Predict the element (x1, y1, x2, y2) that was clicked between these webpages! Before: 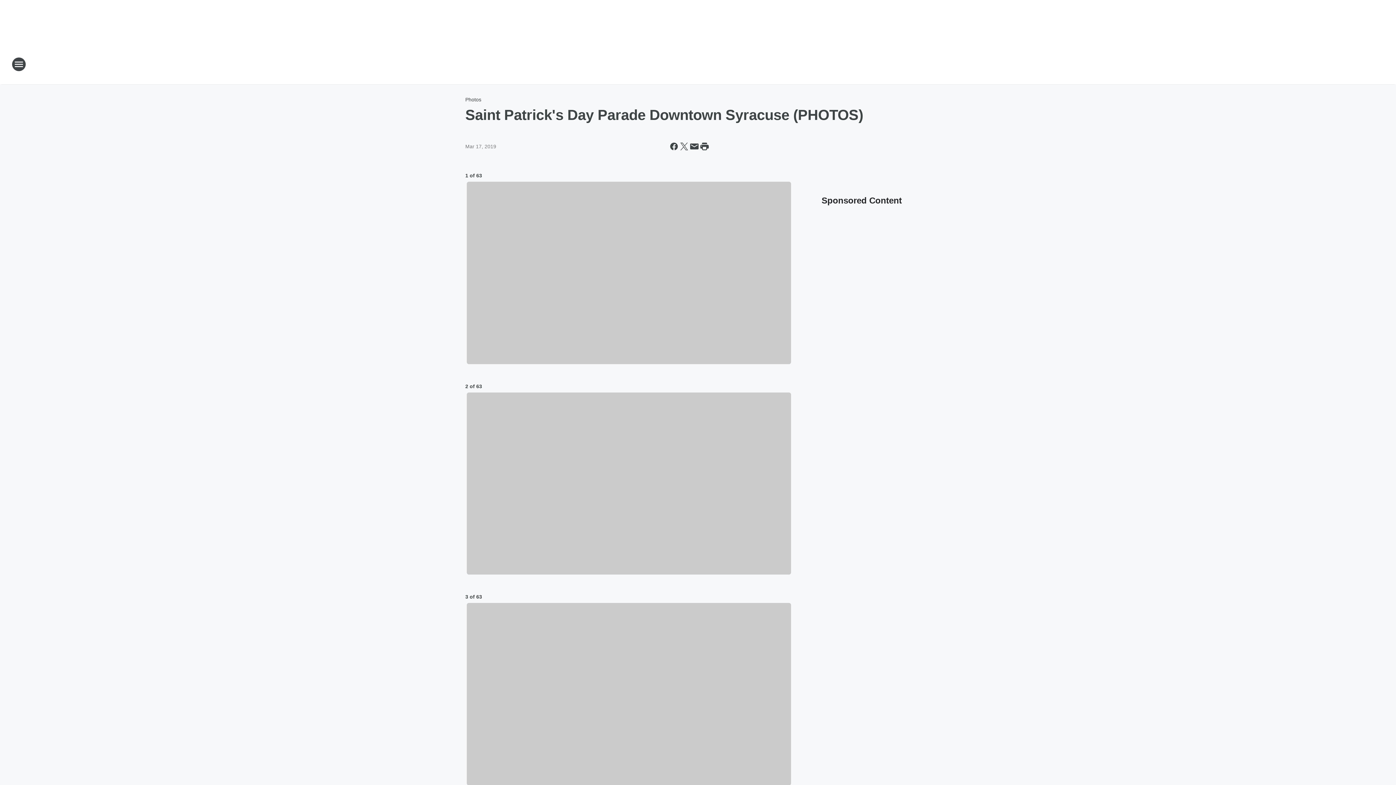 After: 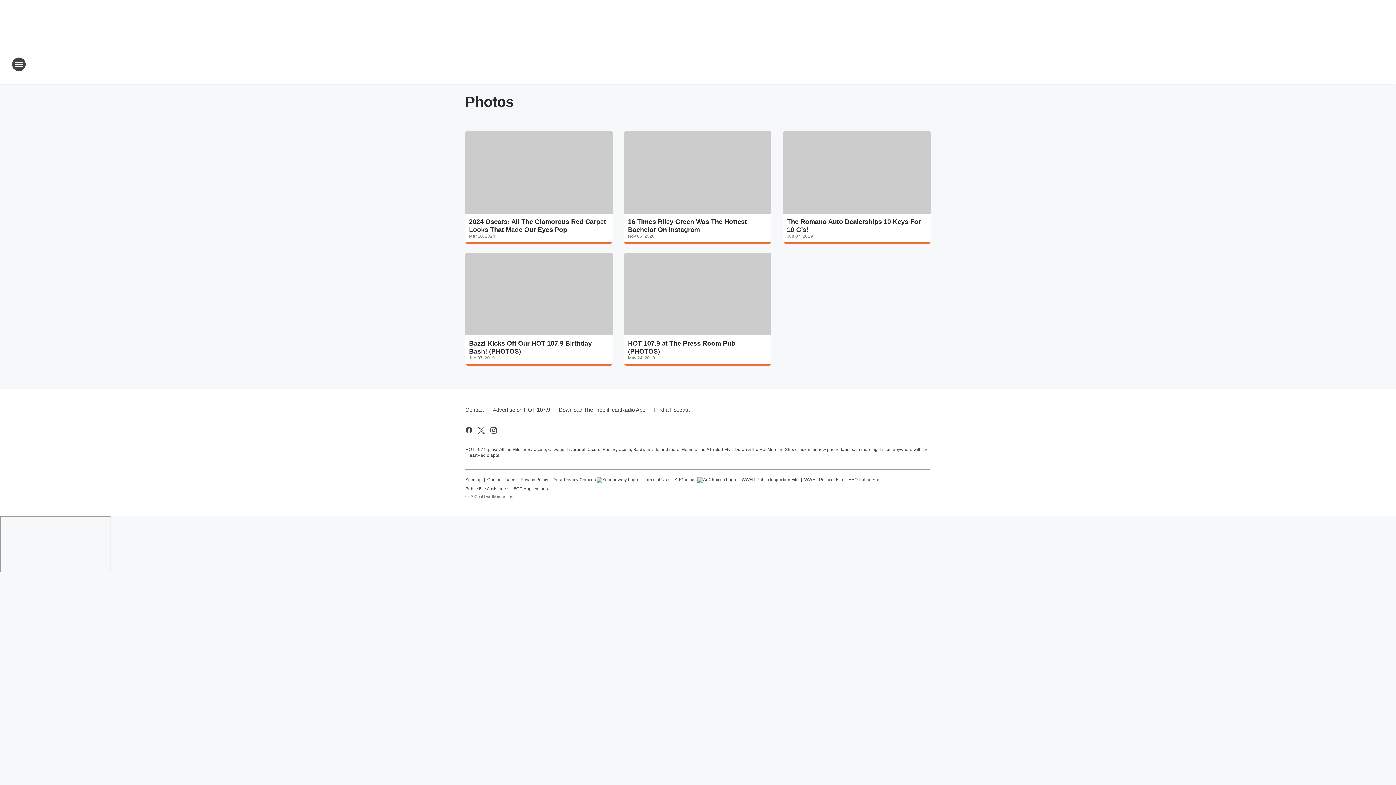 Action: label: Photos bbox: (465, 96, 481, 102)